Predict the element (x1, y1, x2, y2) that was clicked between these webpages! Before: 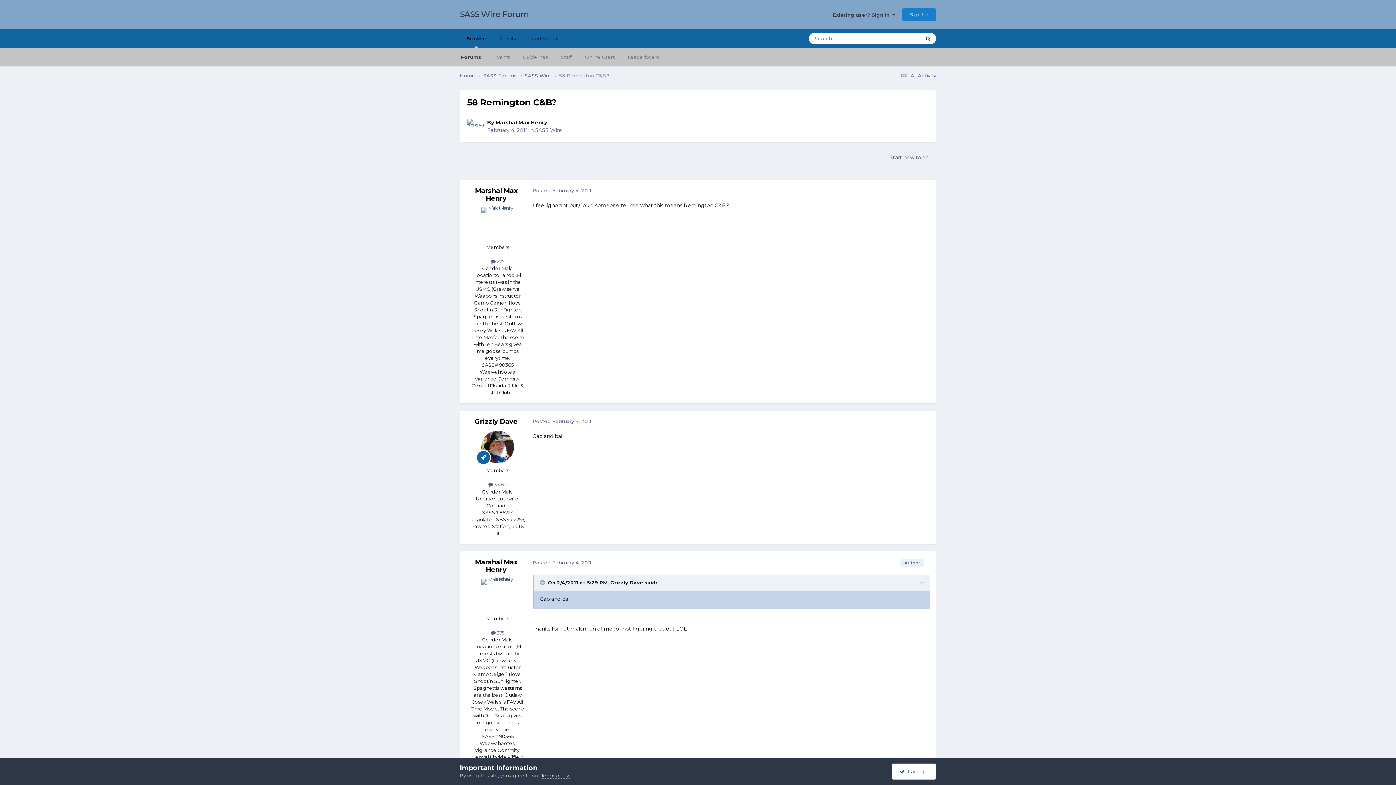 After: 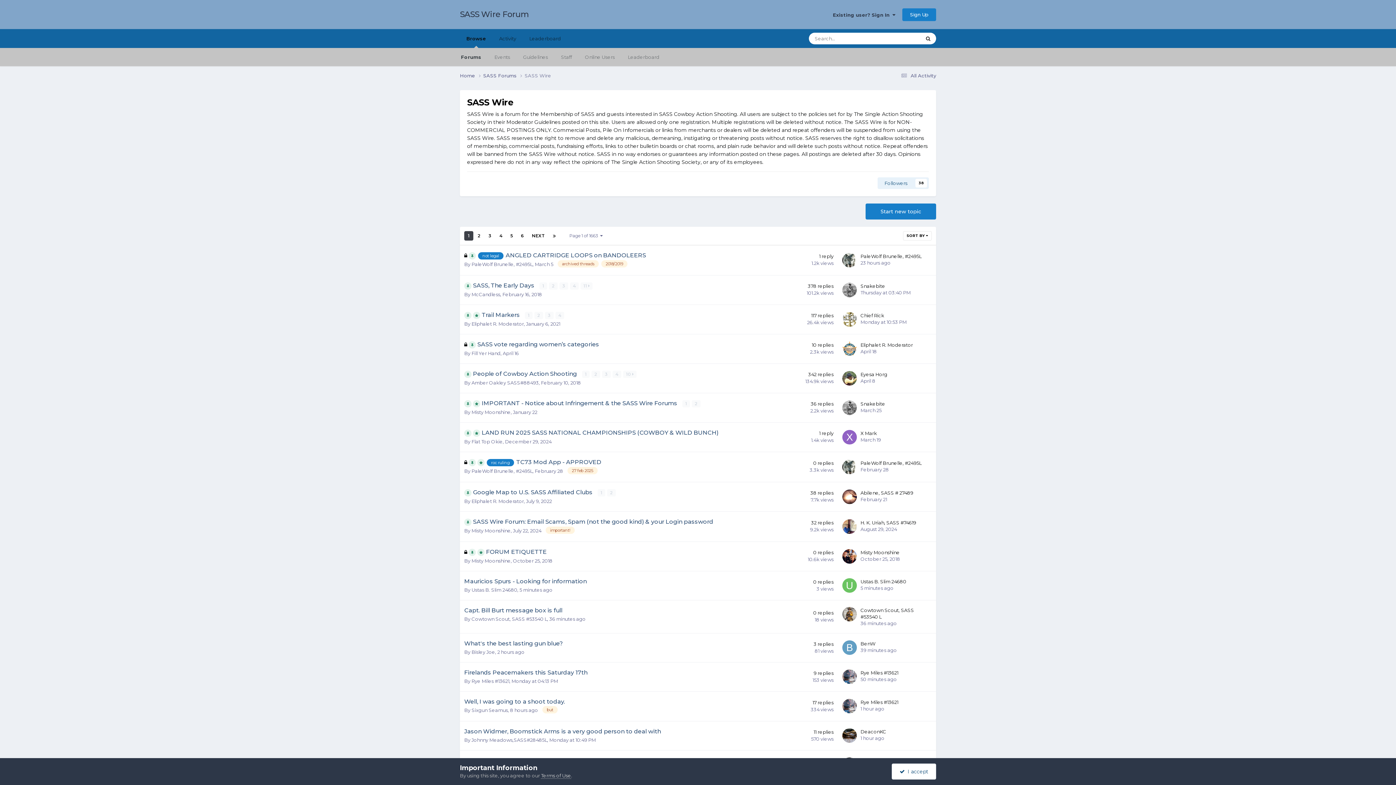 Action: bbox: (524, 72, 559, 79) label: SASS Wire 